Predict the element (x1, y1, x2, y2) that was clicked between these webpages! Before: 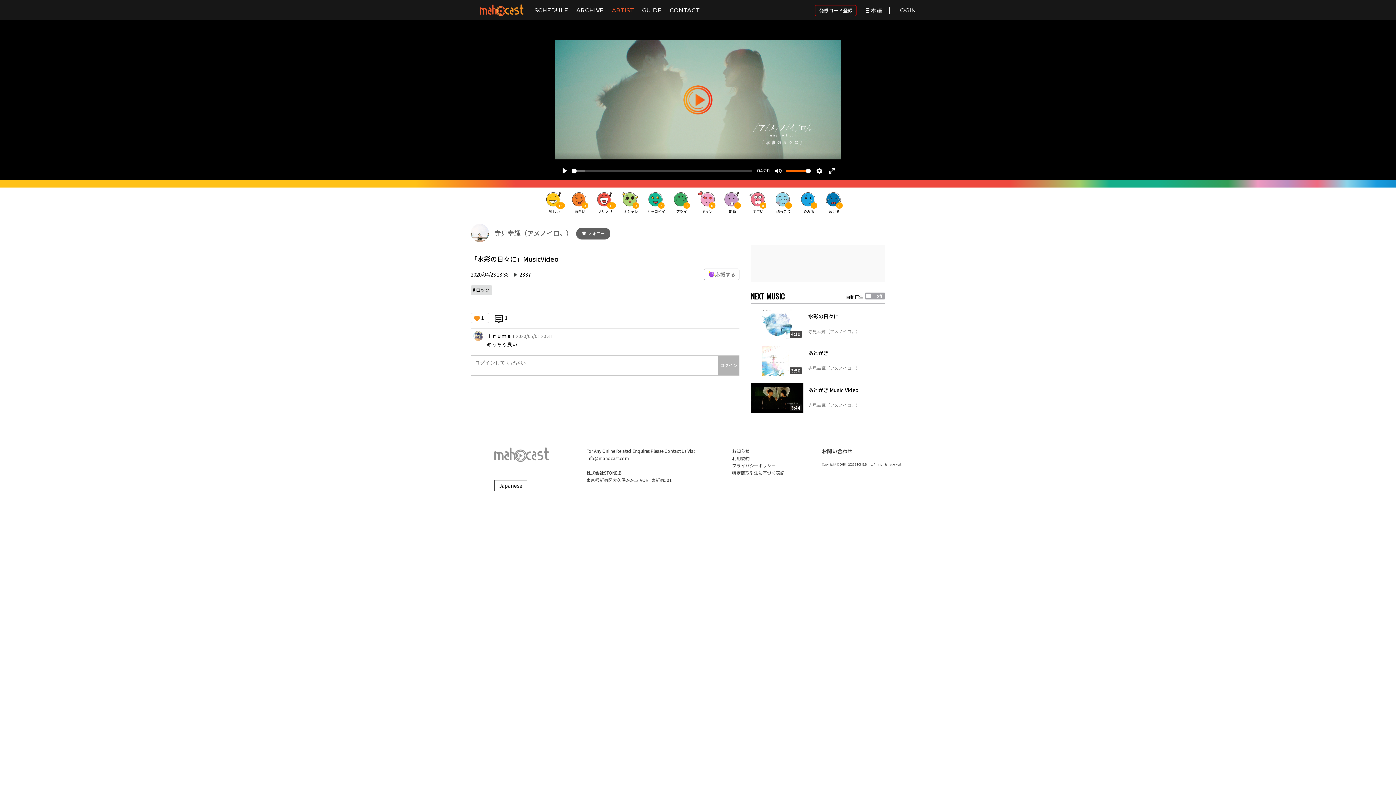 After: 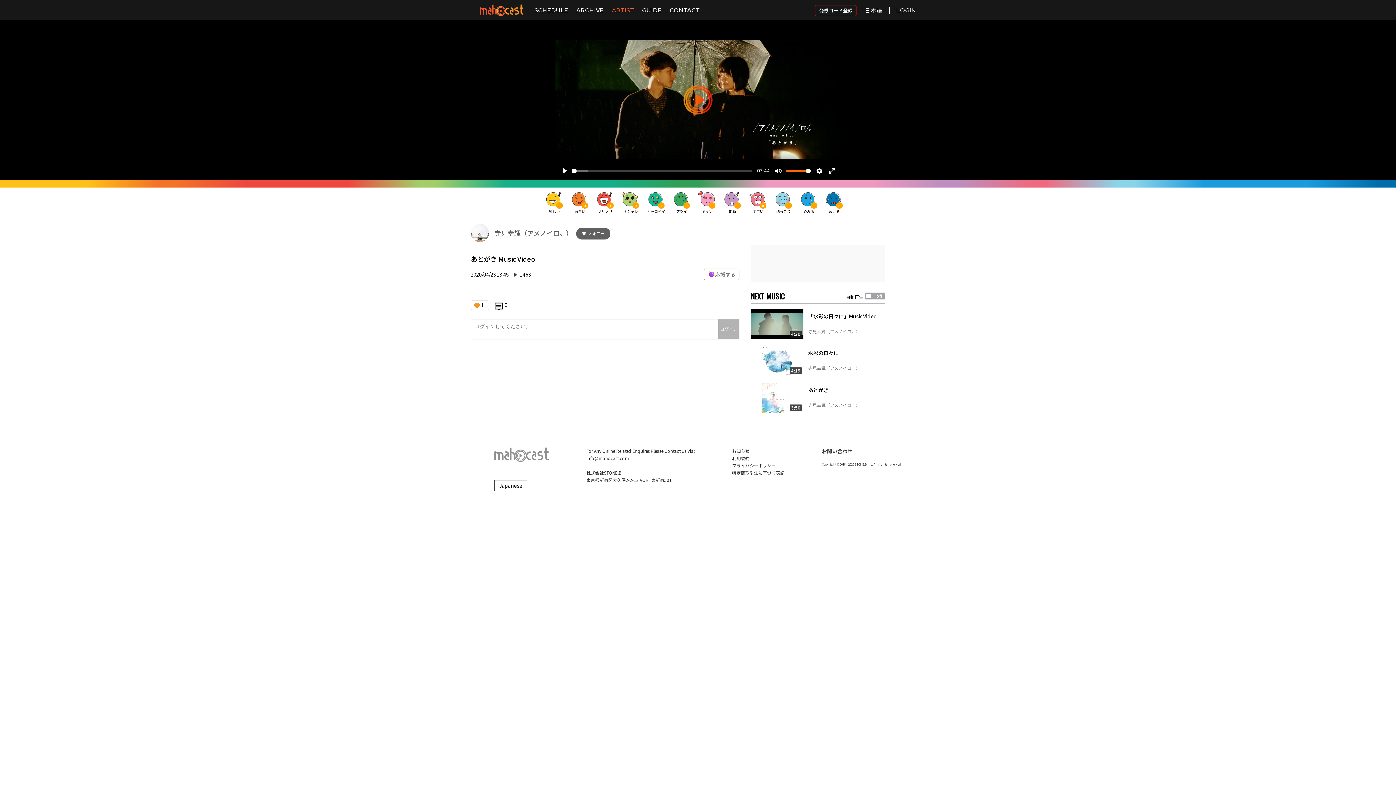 Action: bbox: (808, 407, 885, 409)